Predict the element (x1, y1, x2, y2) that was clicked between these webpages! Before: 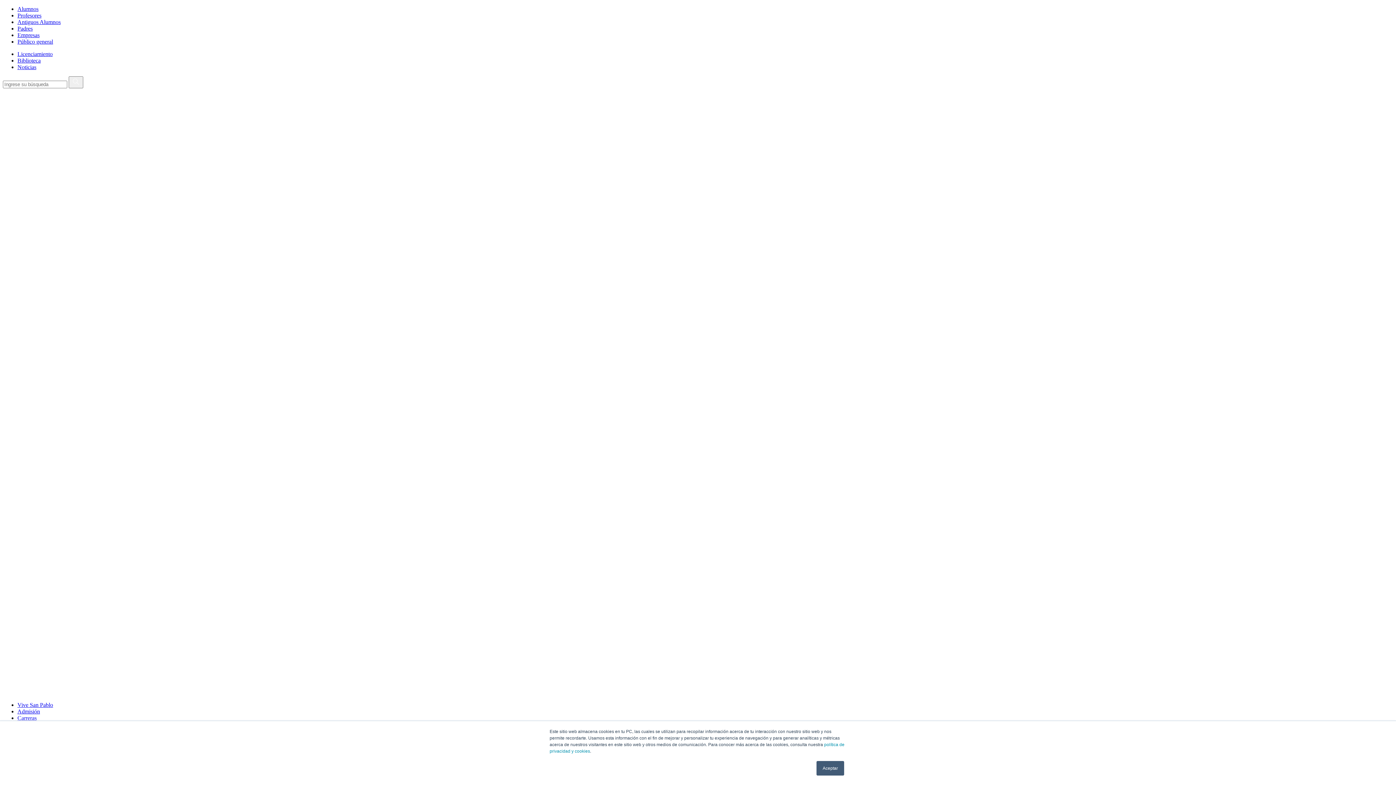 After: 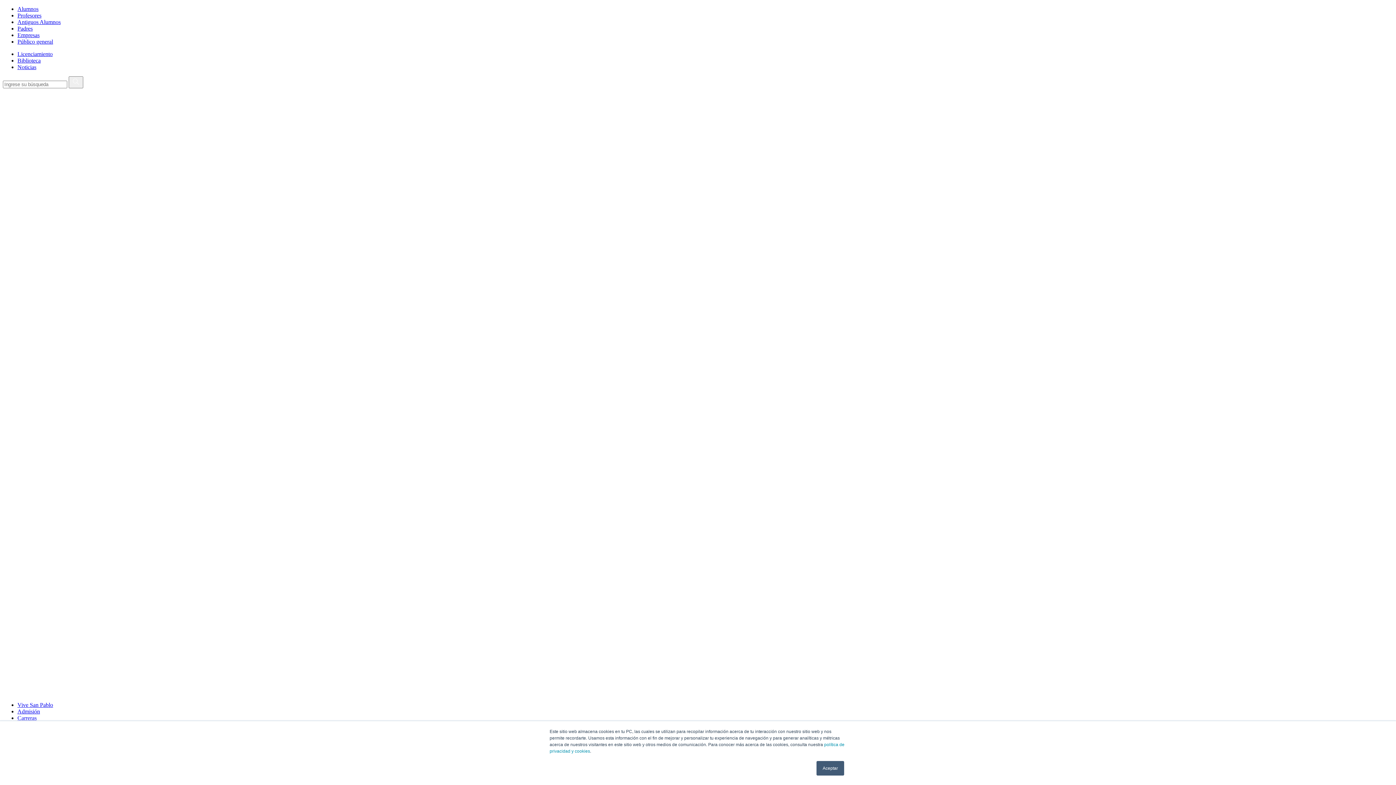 Action: label: Público general bbox: (17, 38, 53, 44)